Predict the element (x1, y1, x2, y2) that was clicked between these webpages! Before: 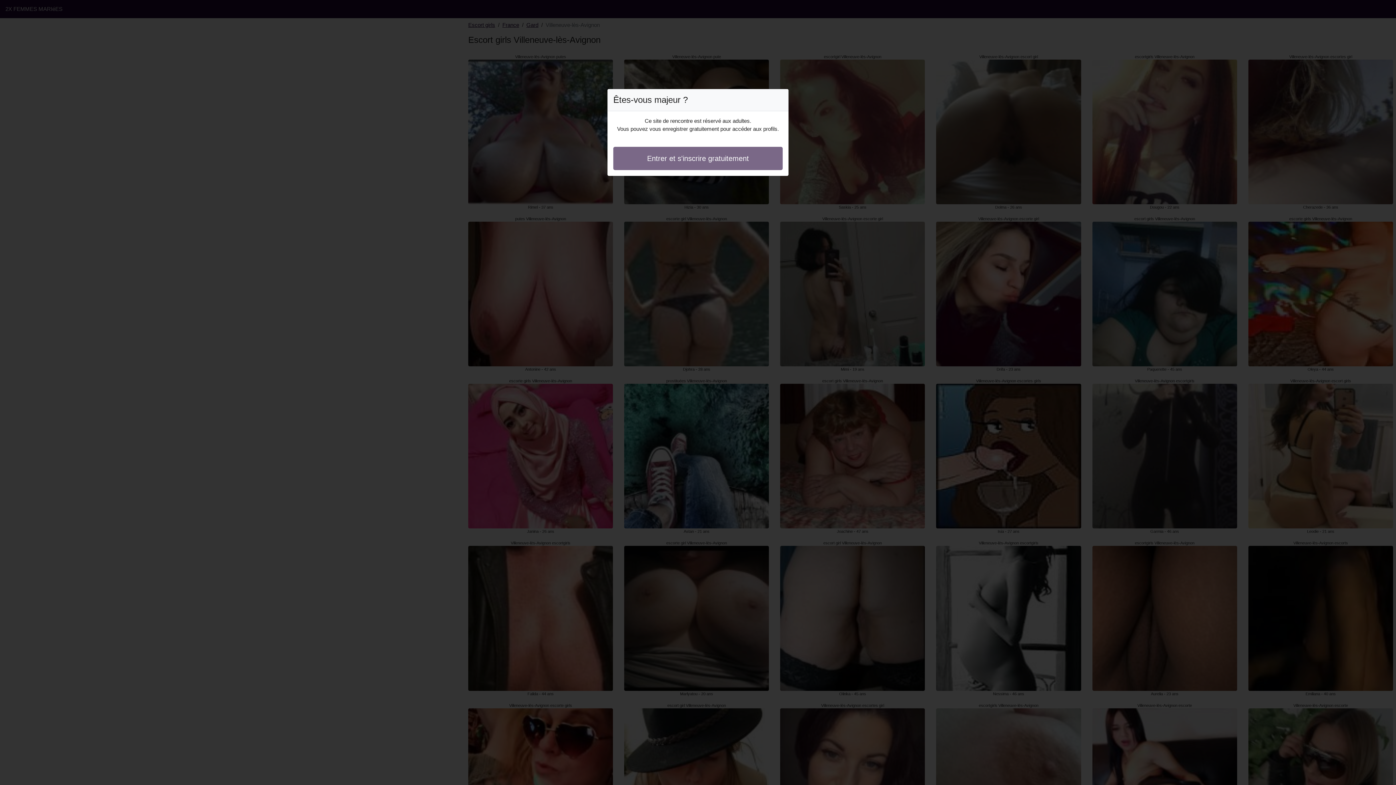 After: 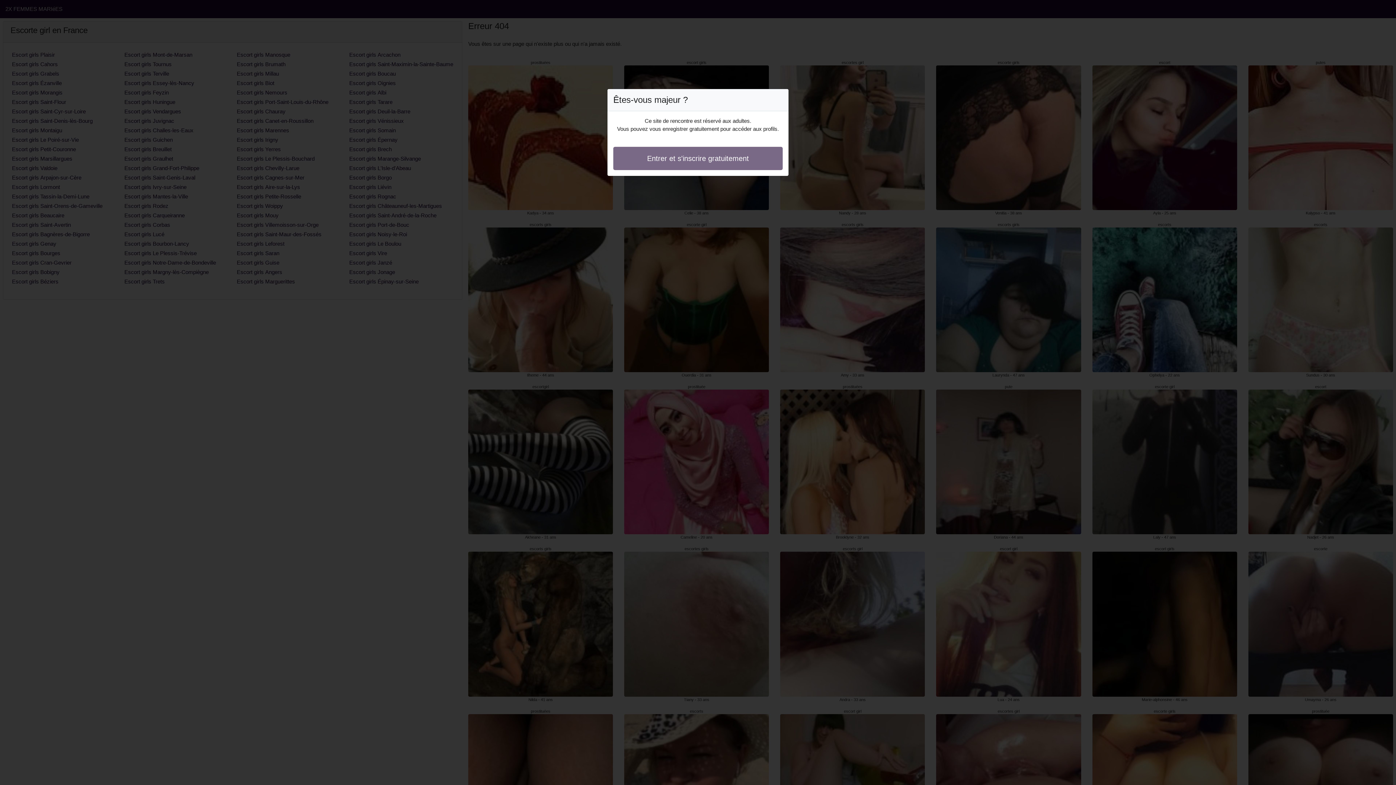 Action: label: Entrer et s'inscrire gratuitement bbox: (613, 146, 782, 170)